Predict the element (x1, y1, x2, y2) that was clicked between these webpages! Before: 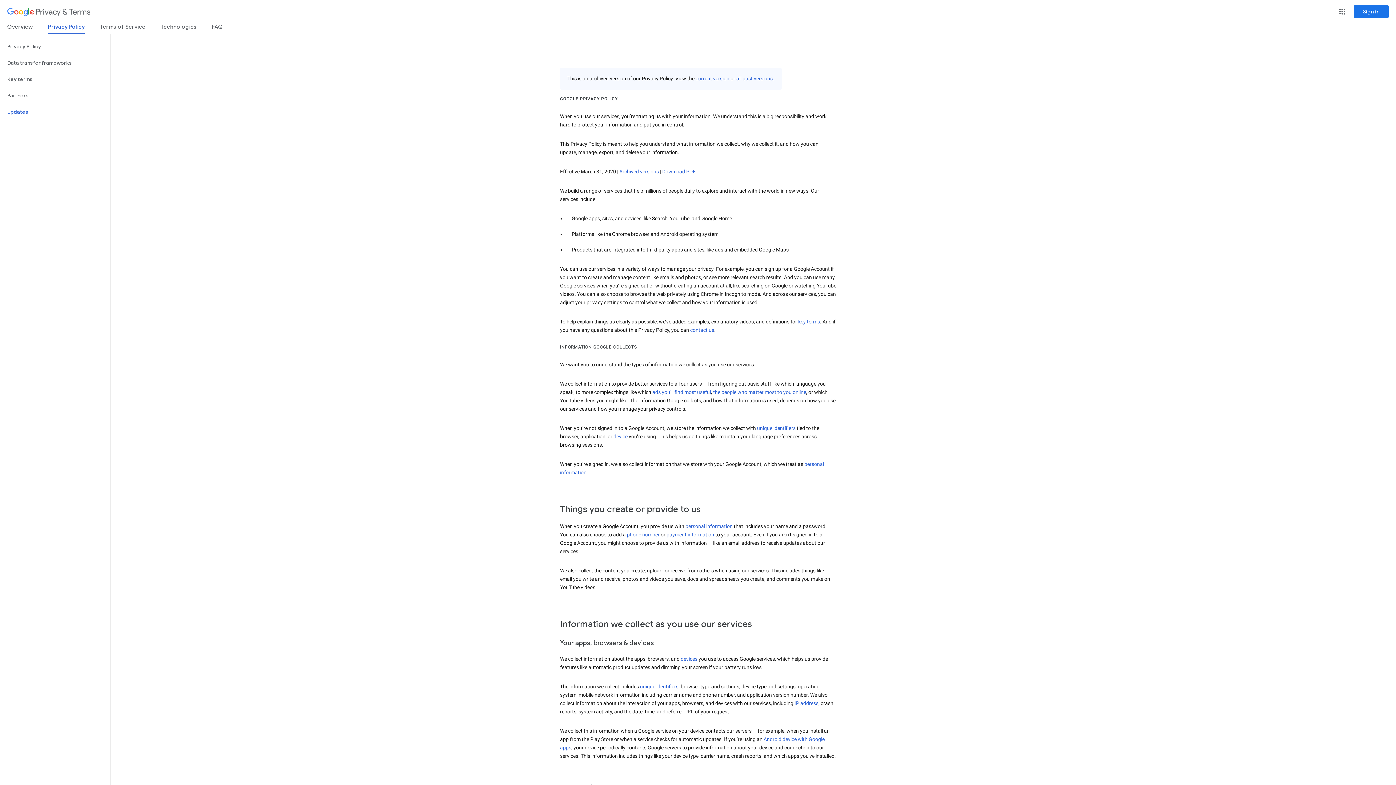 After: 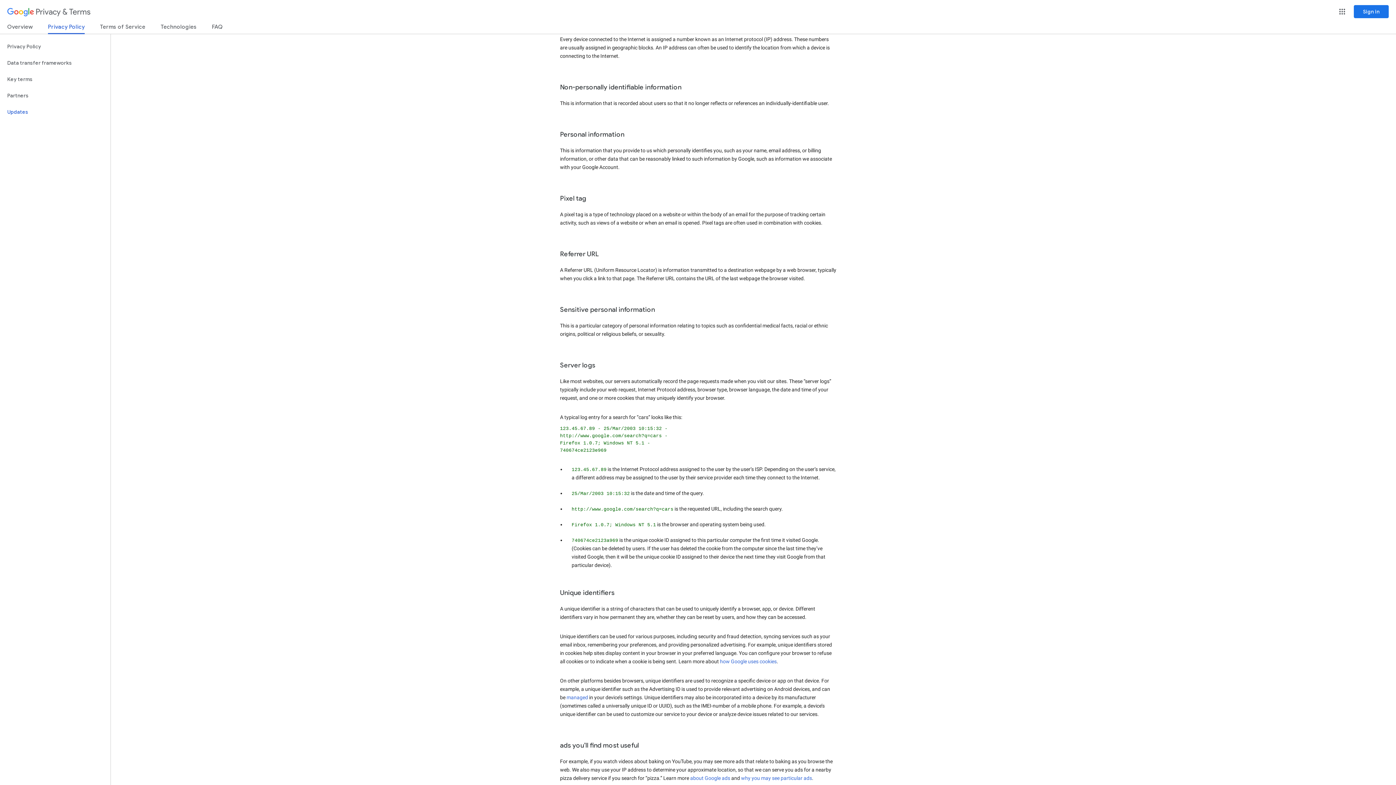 Action: label: IP address bbox: (794, 700, 818, 706)